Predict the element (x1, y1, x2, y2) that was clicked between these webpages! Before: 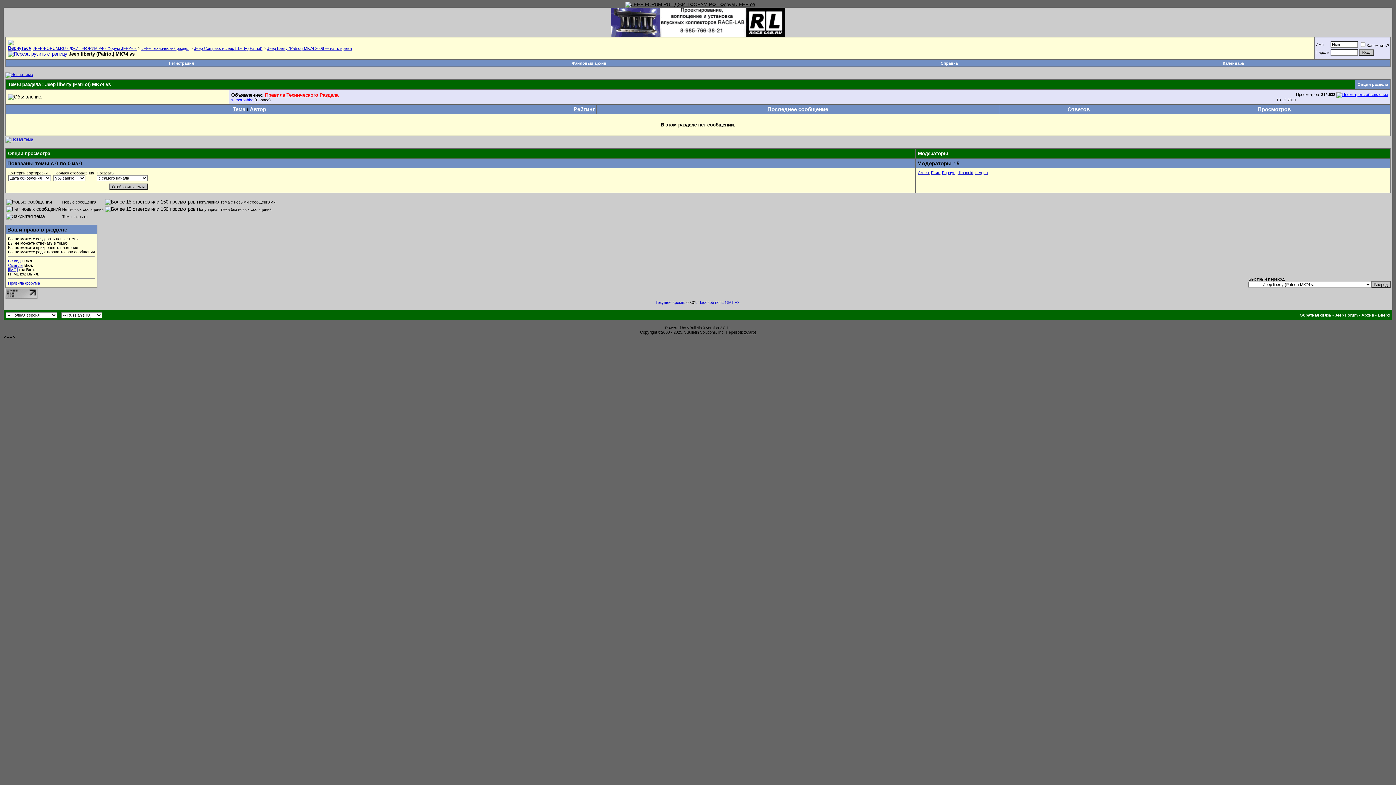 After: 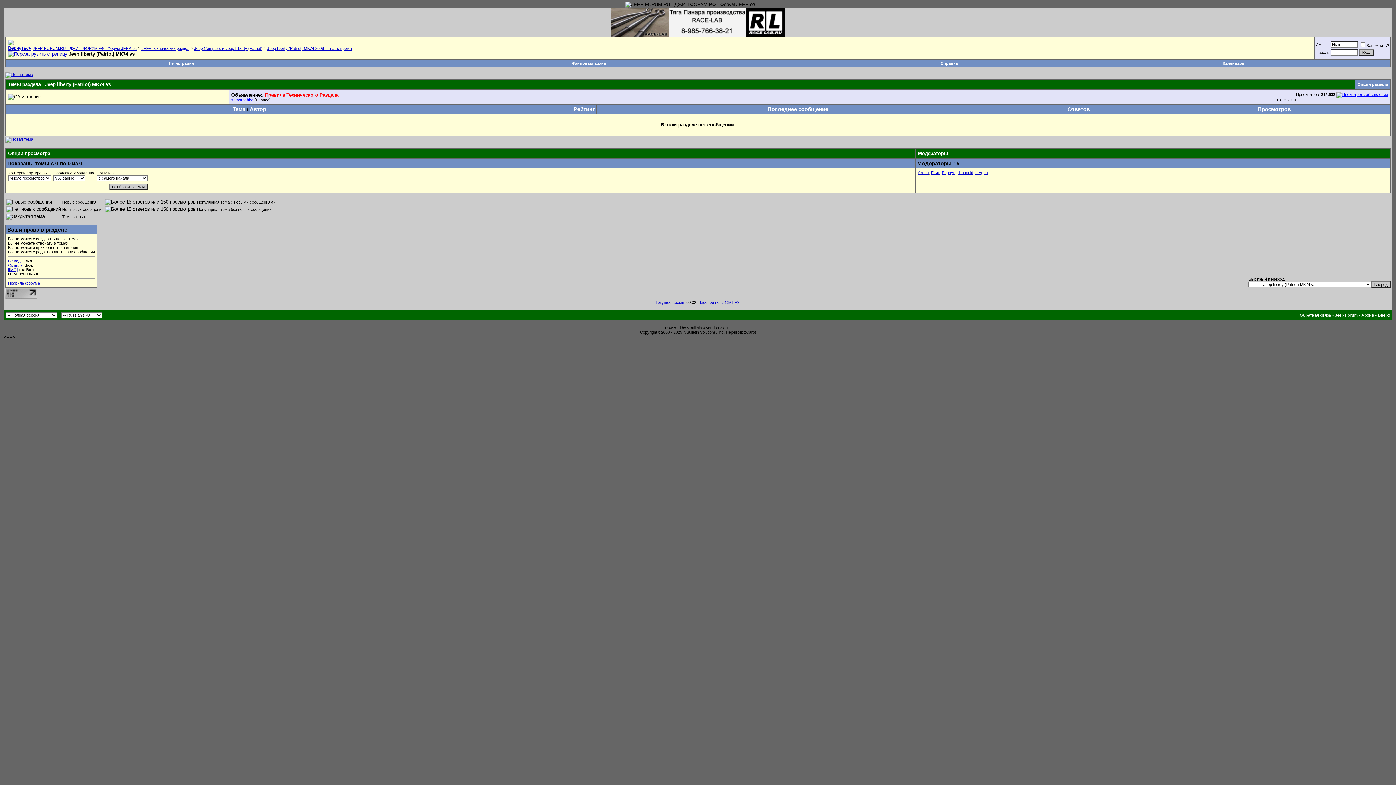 Action: label: Просмотров bbox: (1258, 106, 1291, 112)